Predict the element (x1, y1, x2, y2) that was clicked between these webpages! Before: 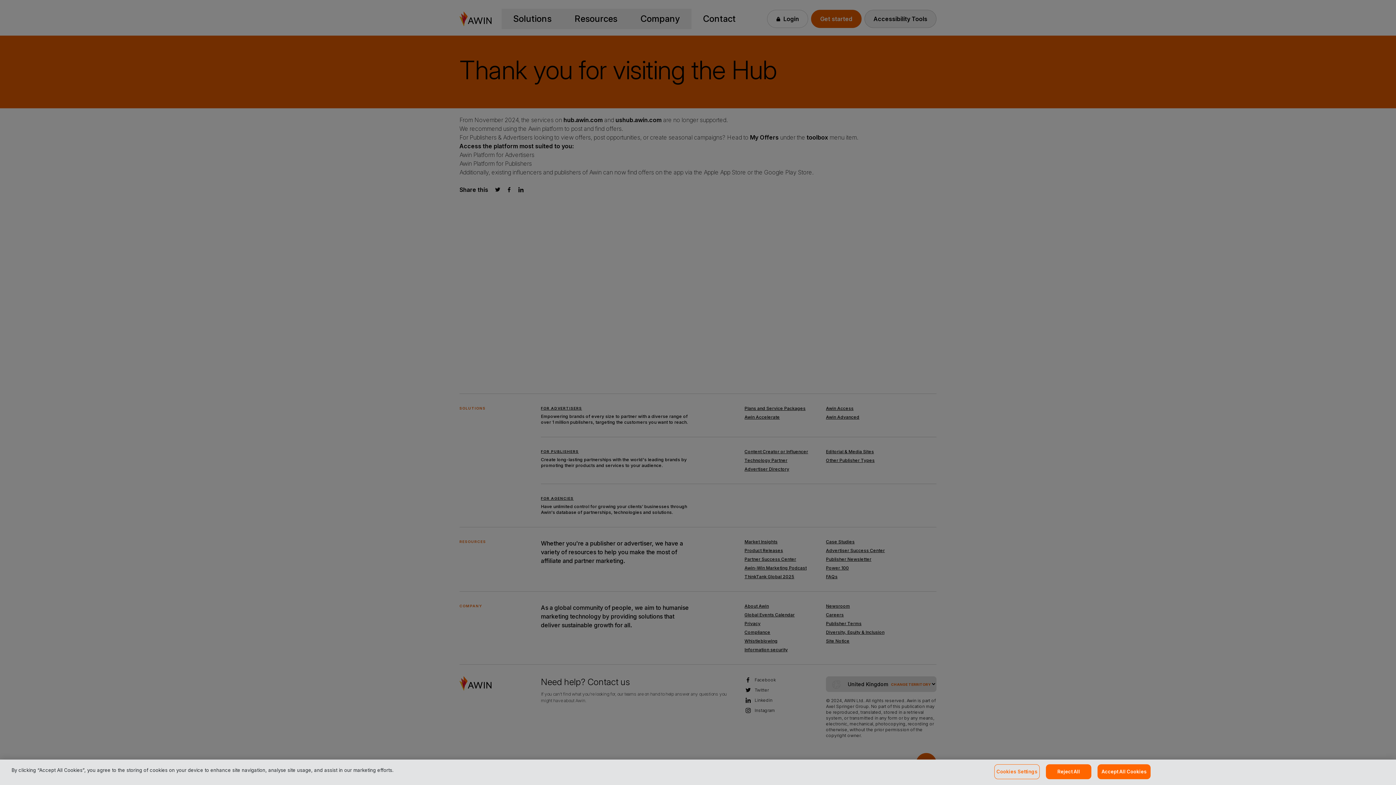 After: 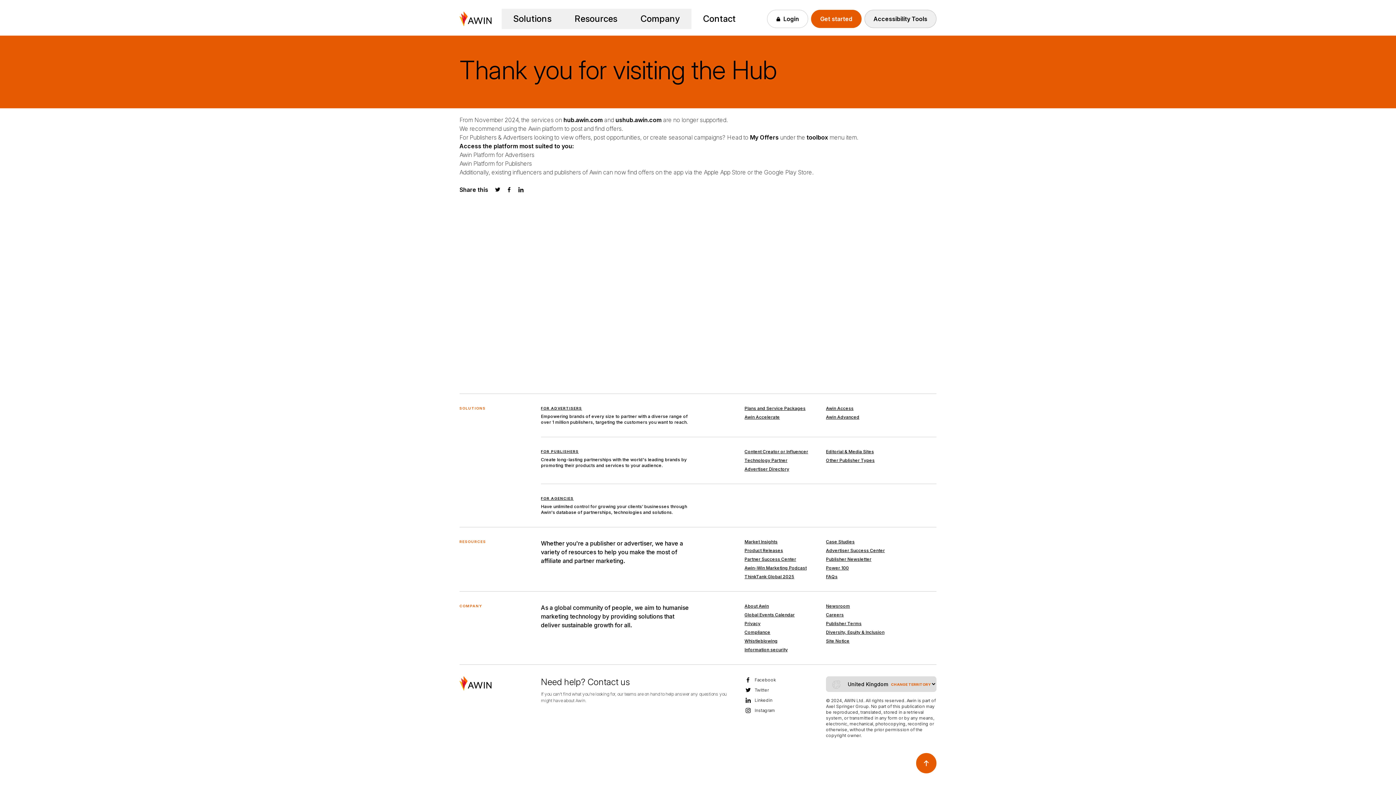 Action: bbox: (1046, 764, 1091, 779) label: Reject All